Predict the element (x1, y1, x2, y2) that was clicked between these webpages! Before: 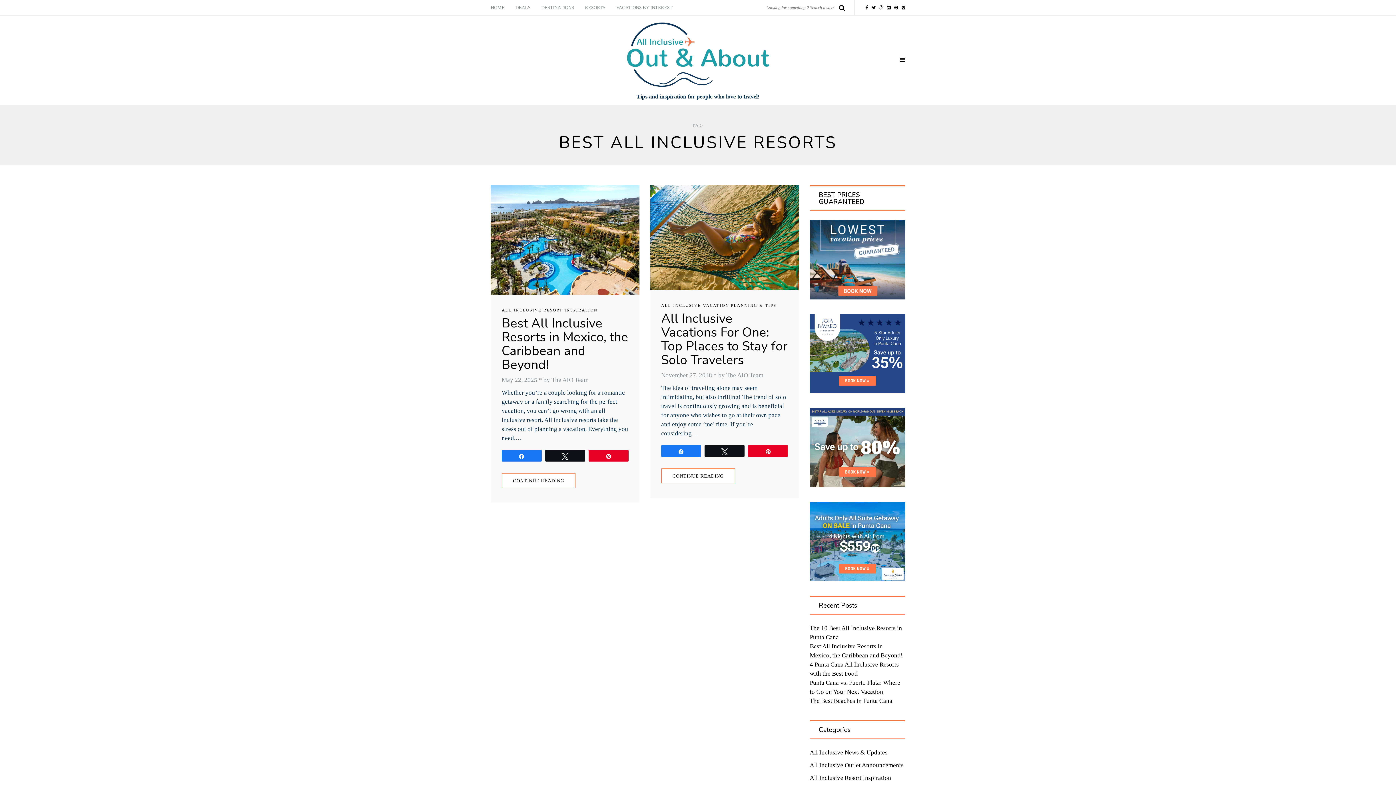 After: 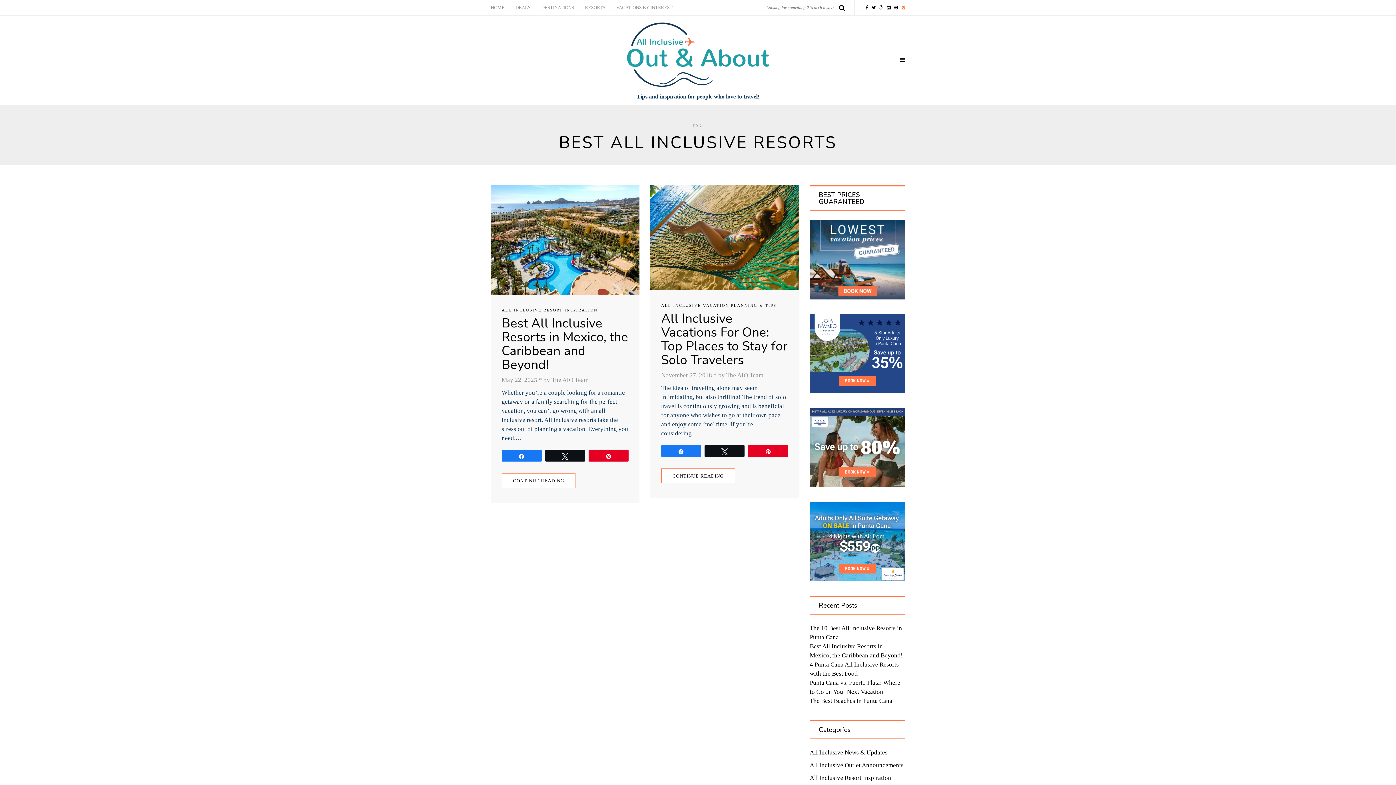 Action: bbox: (901, 4, 905, 10)